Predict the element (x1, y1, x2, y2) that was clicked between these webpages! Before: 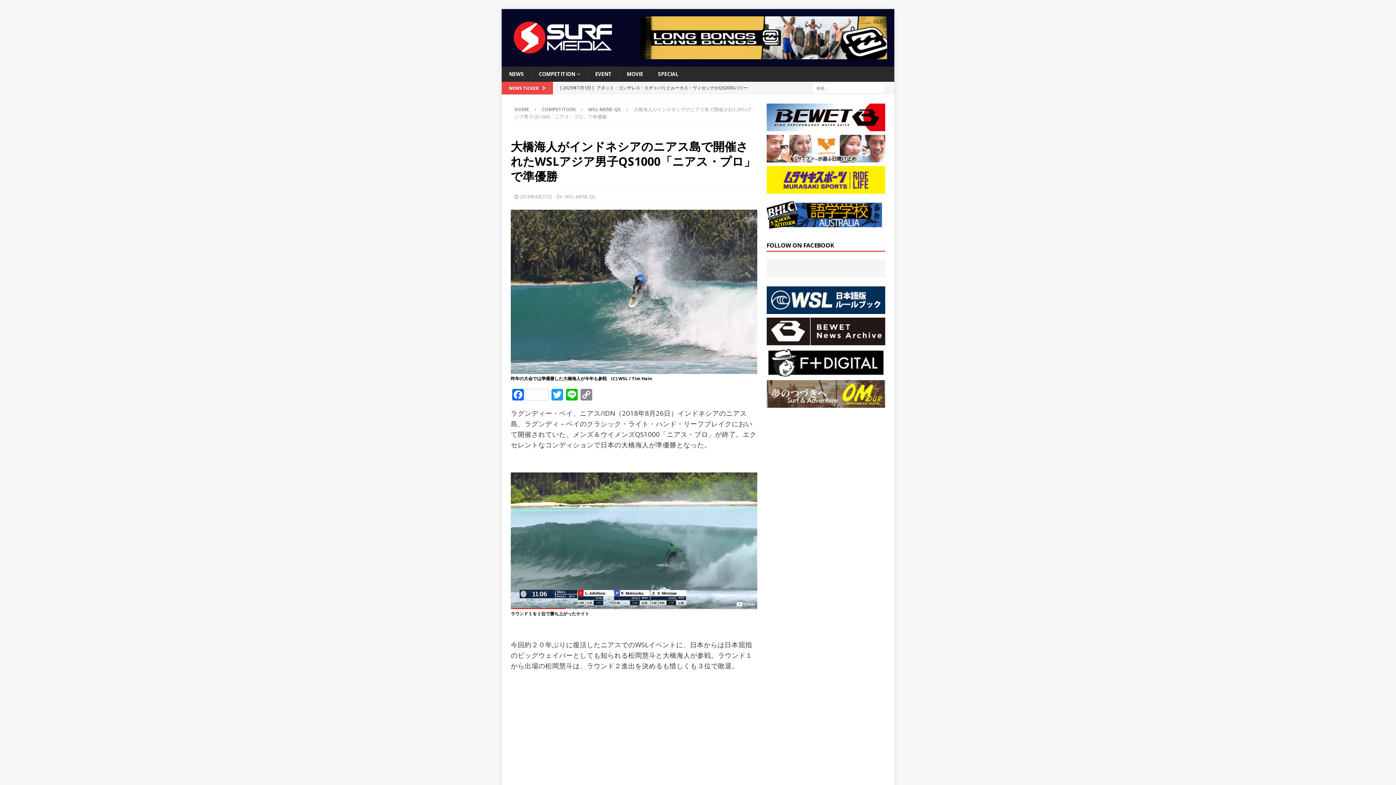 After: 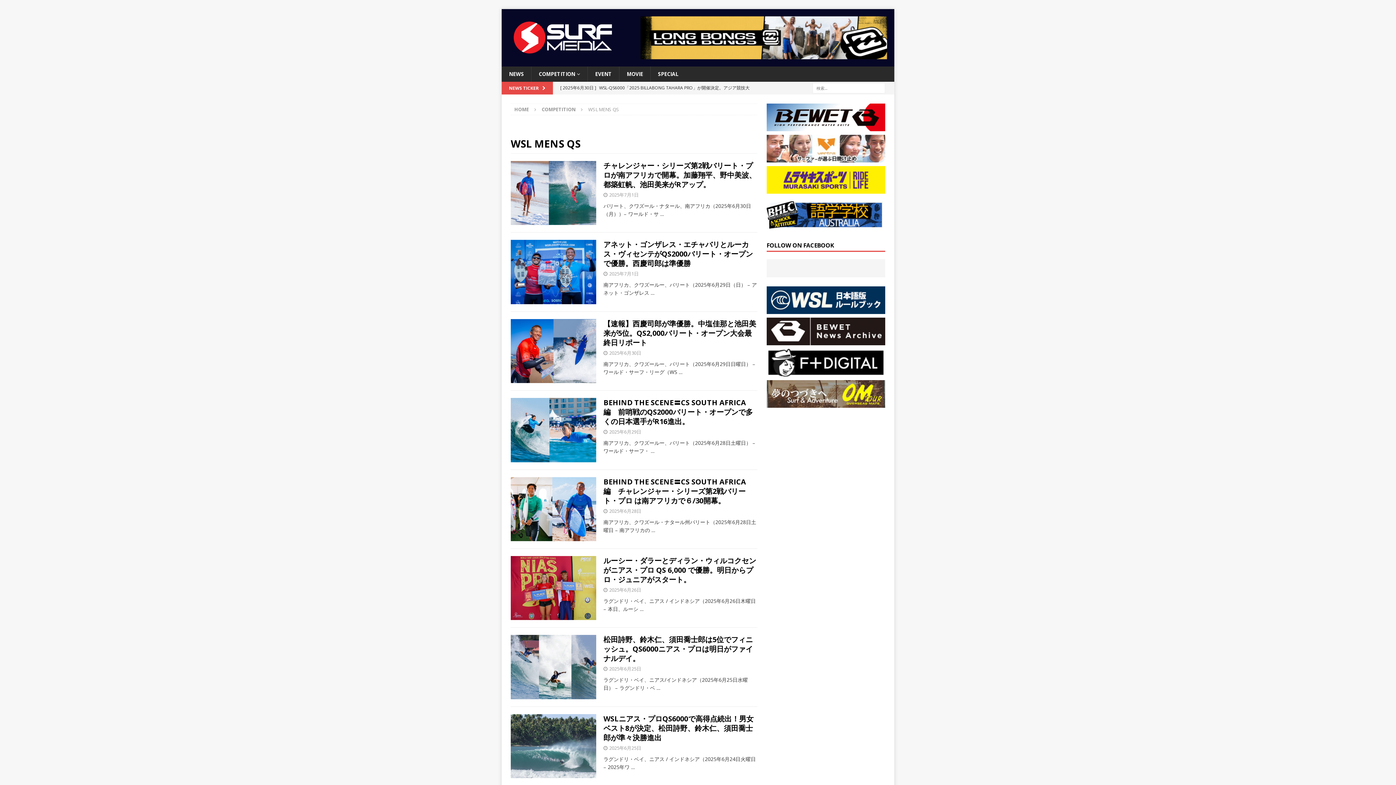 Action: label: WSL MENS QS bbox: (565, 193, 596, 200)